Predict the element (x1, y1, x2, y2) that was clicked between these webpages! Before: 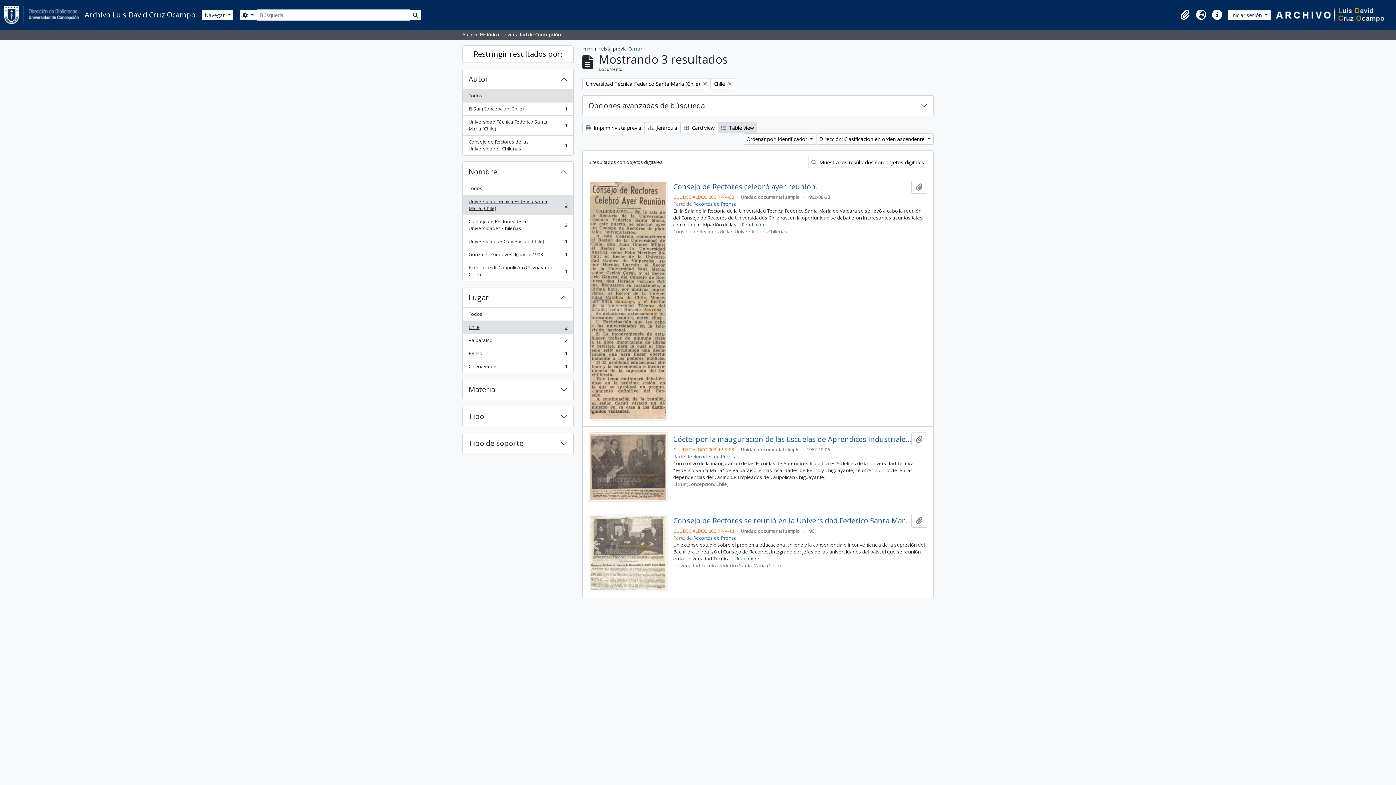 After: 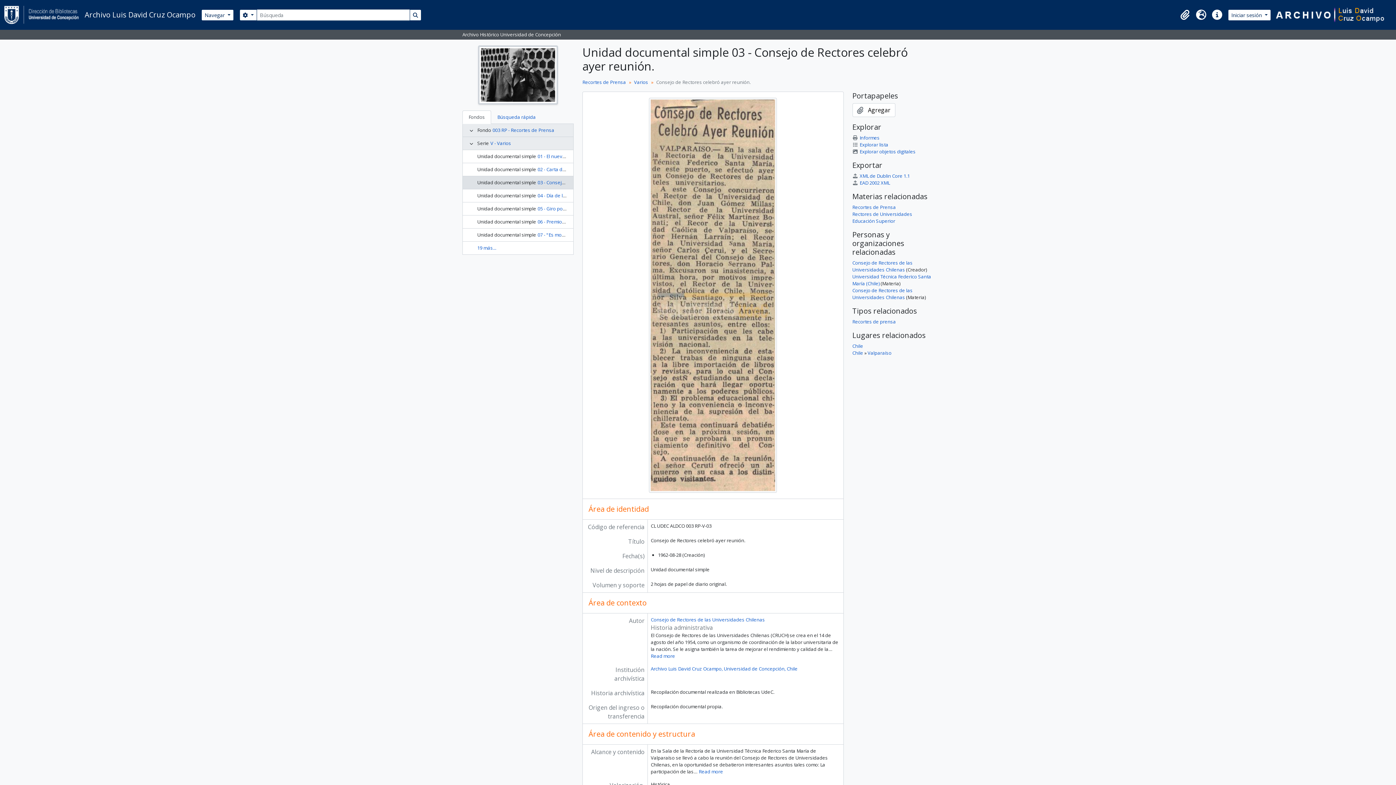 Action: bbox: (588, 296, 667, 303)